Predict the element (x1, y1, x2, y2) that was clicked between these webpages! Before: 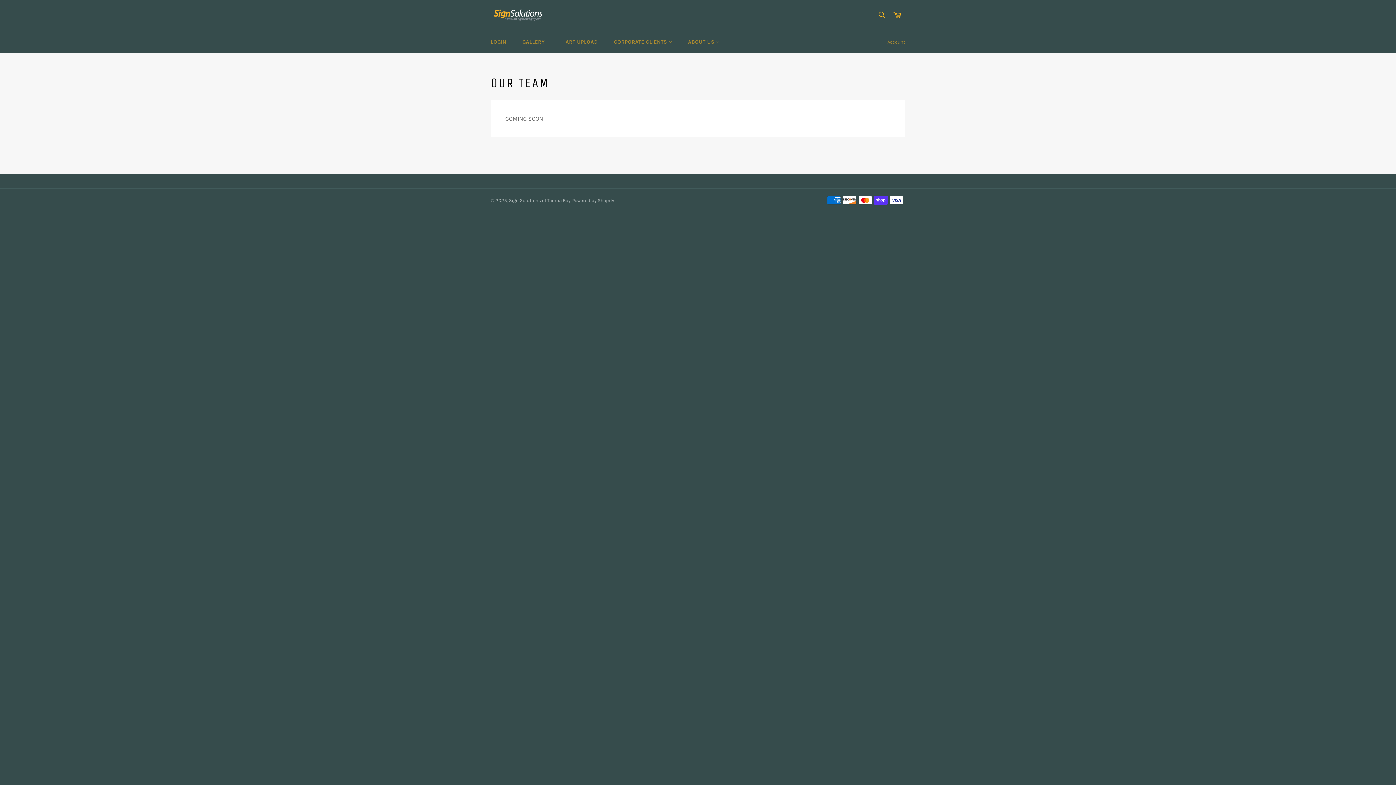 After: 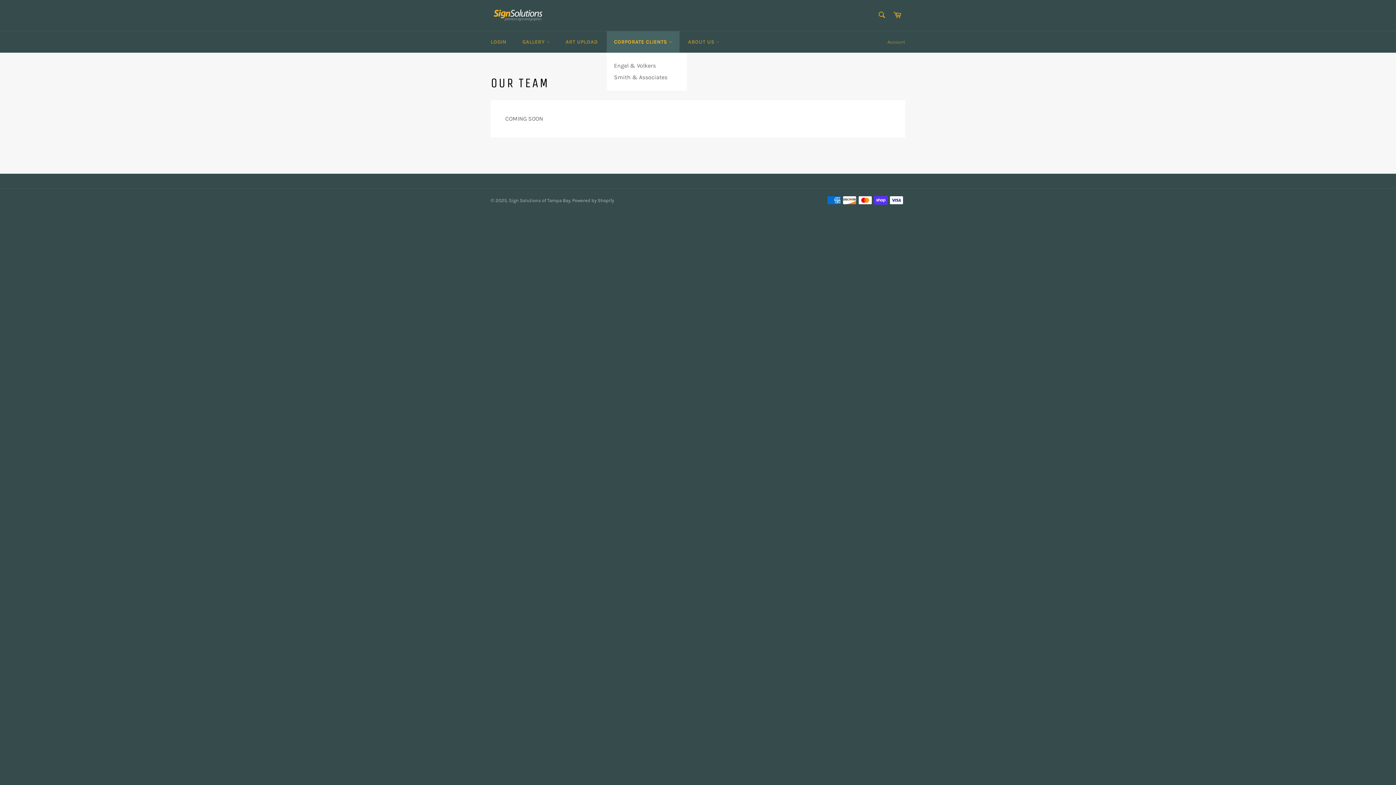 Action: label: CORPORATE CLIENTS  bbox: (606, 31, 679, 52)